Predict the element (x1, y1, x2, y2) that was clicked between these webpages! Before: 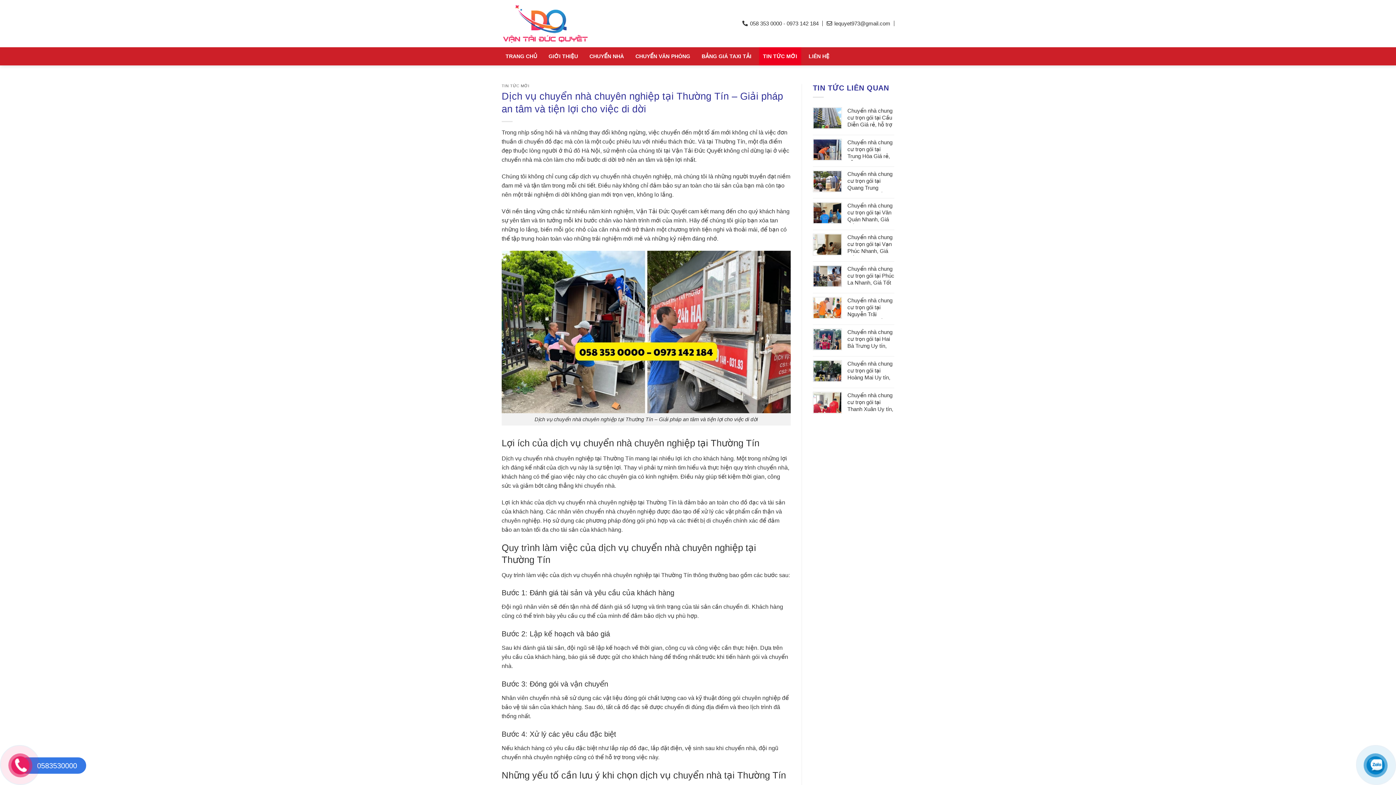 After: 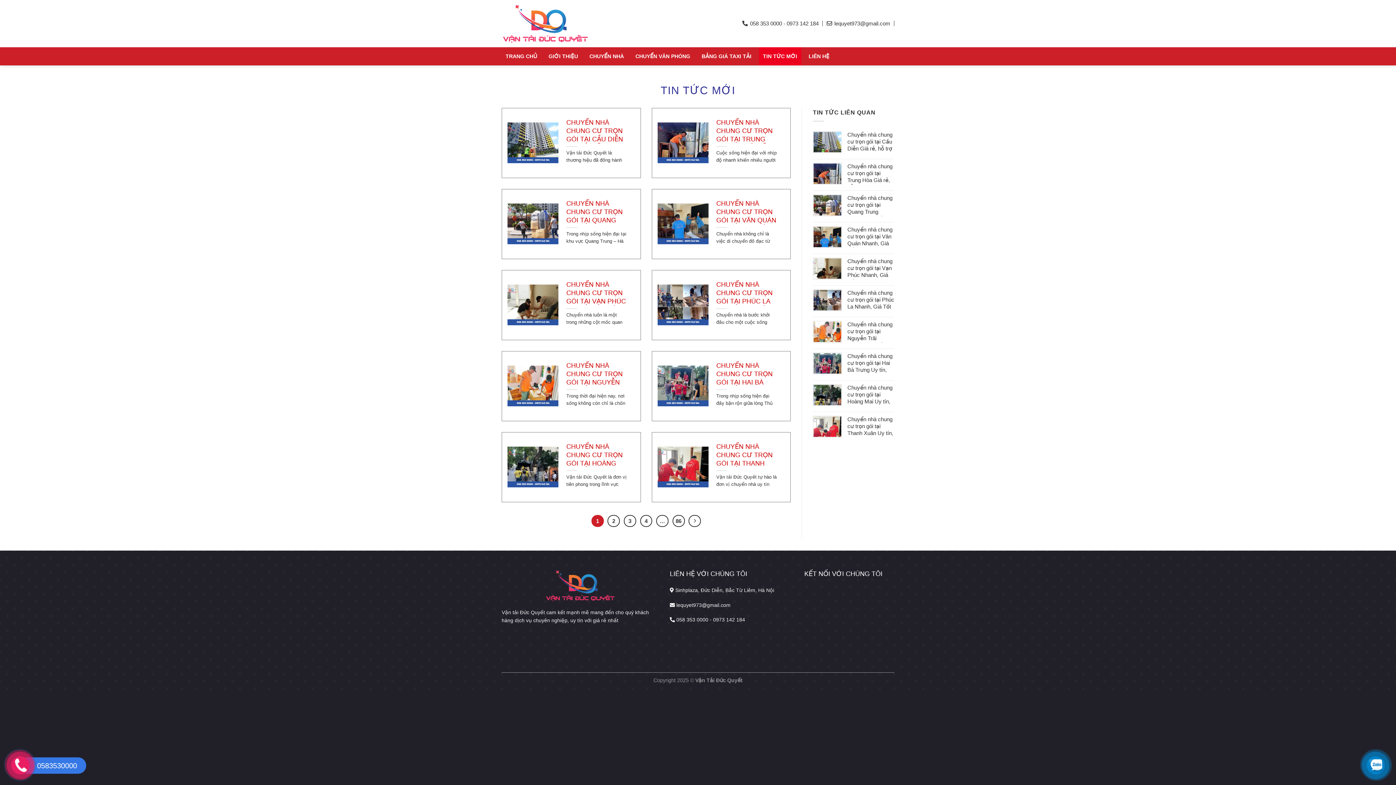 Action: bbox: (759, 47, 801, 65) label: TIN TỨC MỚI